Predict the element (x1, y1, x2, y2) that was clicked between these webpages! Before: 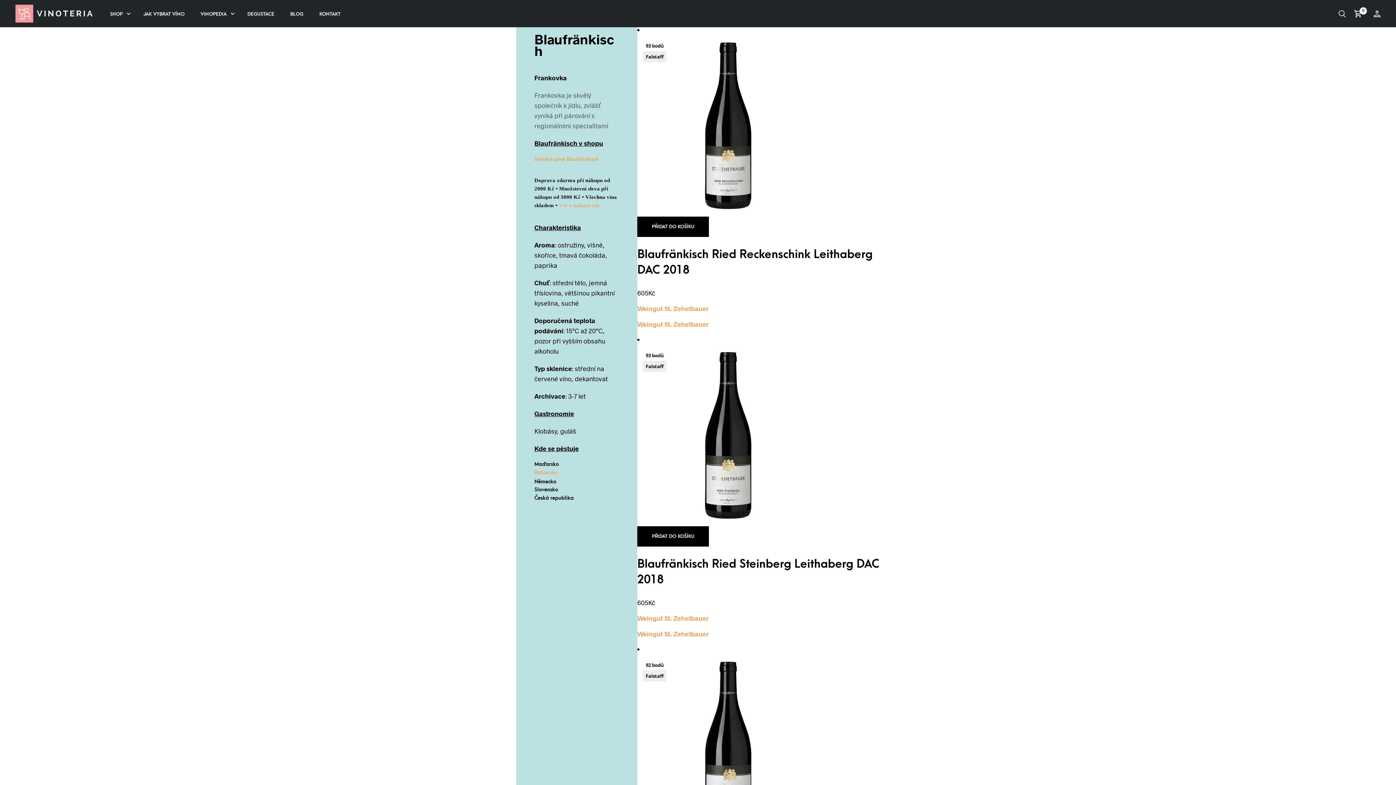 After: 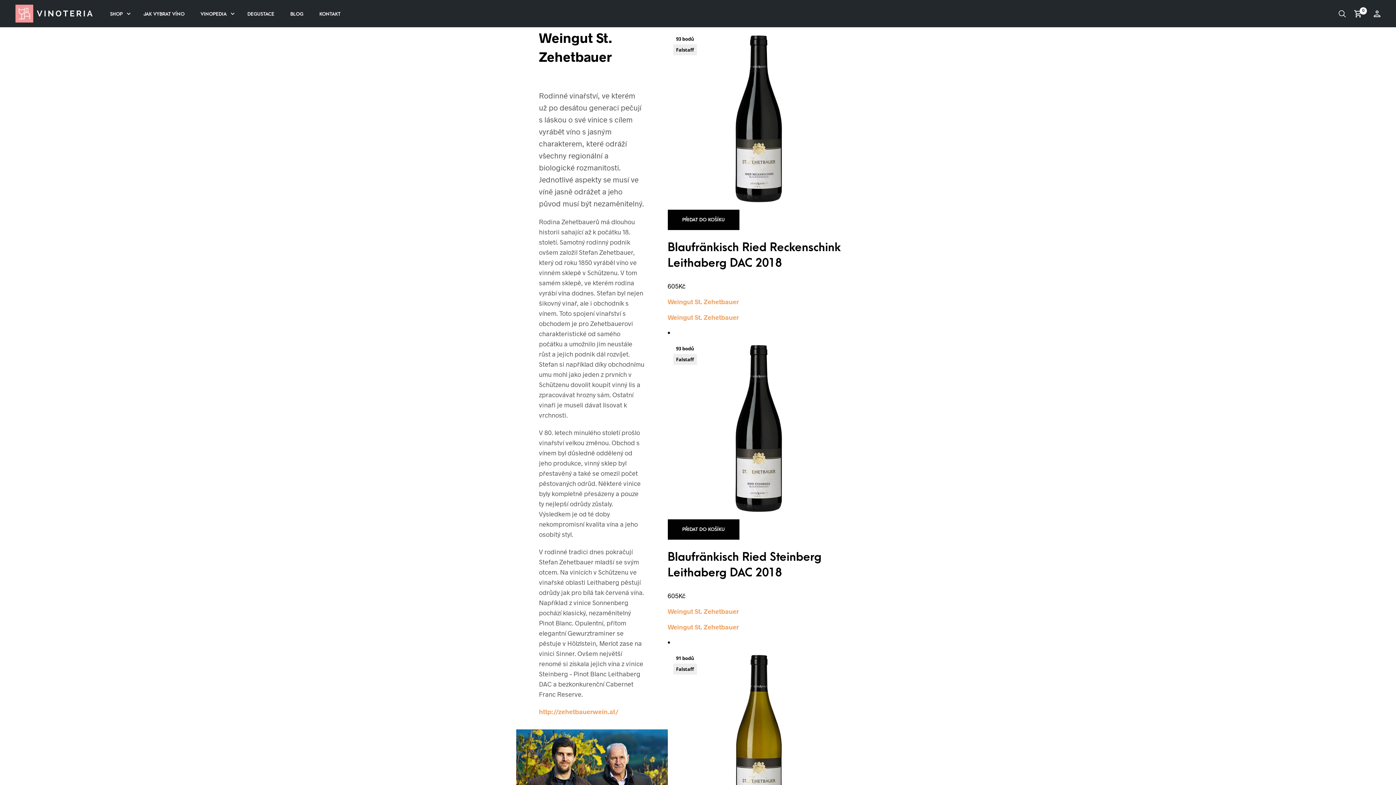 Action: bbox: (637, 304, 708, 312) label: Weingut St. Zehetbauer